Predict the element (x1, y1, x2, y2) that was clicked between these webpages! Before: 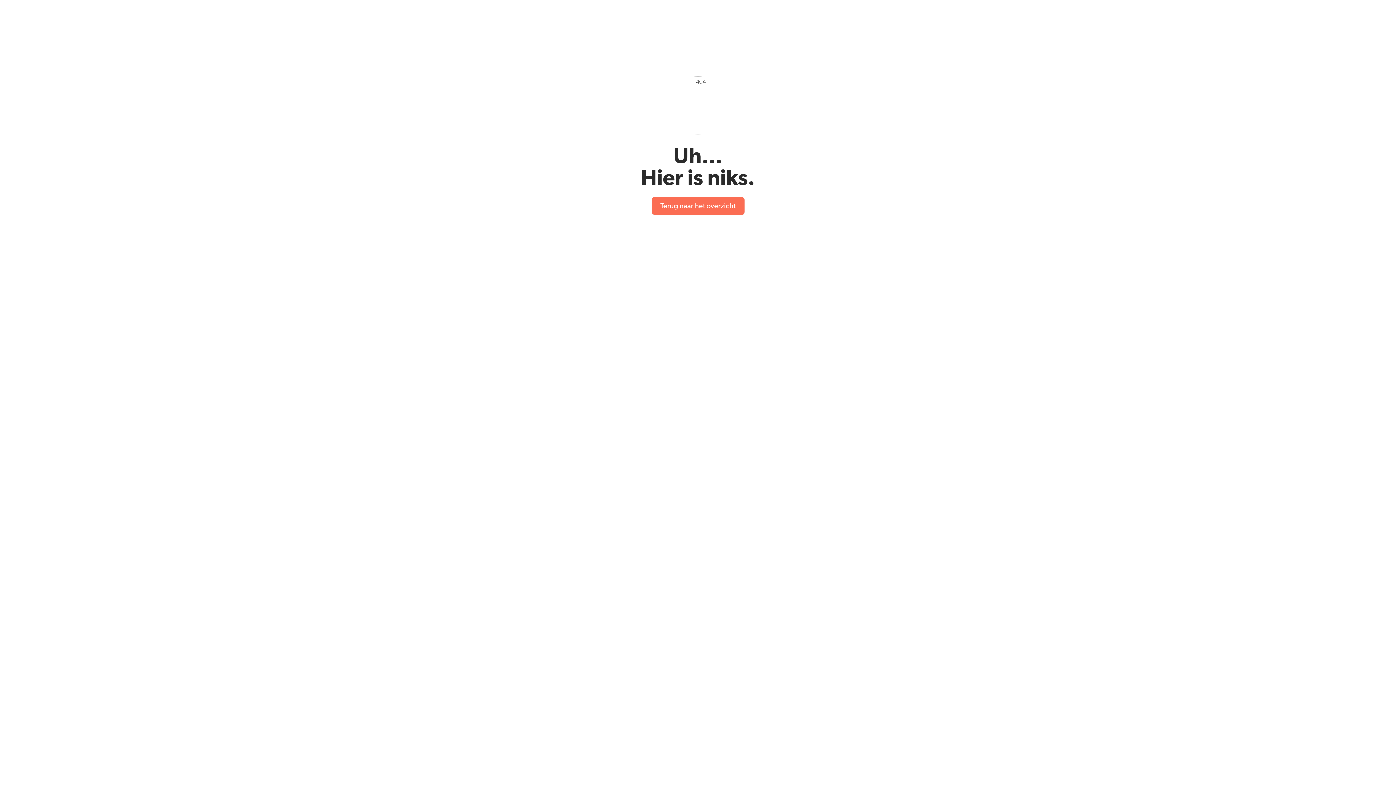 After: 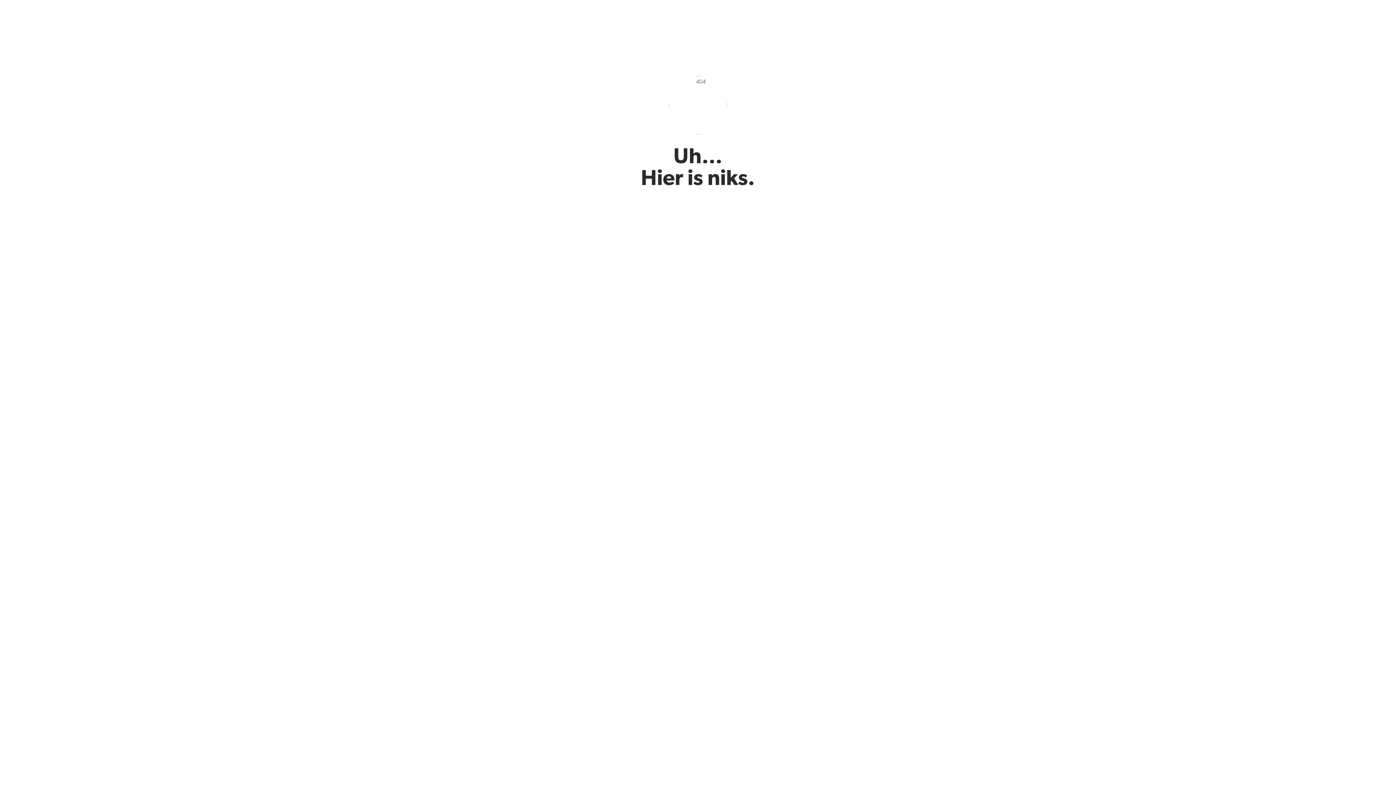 Action: label: Terug naar het overzicht bbox: (651, 197, 744, 214)